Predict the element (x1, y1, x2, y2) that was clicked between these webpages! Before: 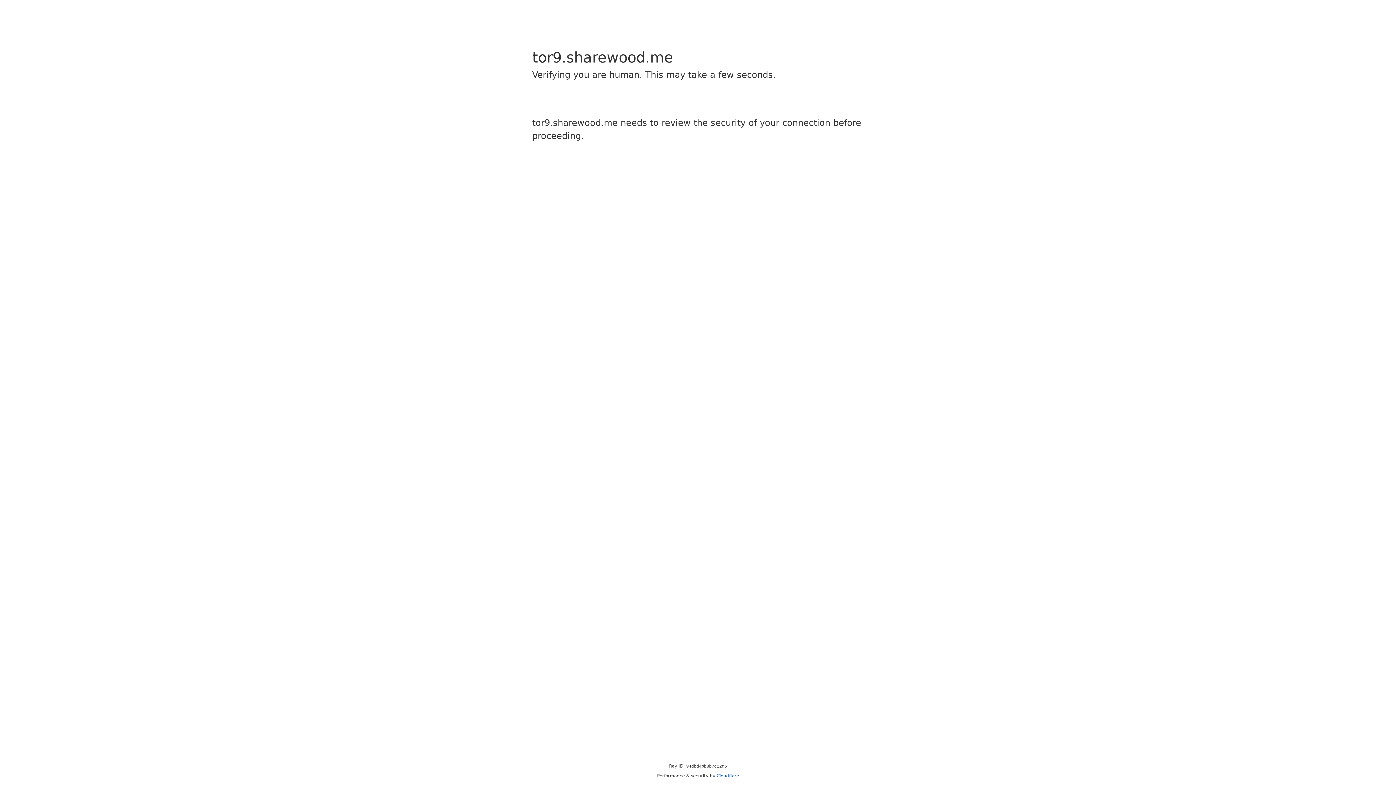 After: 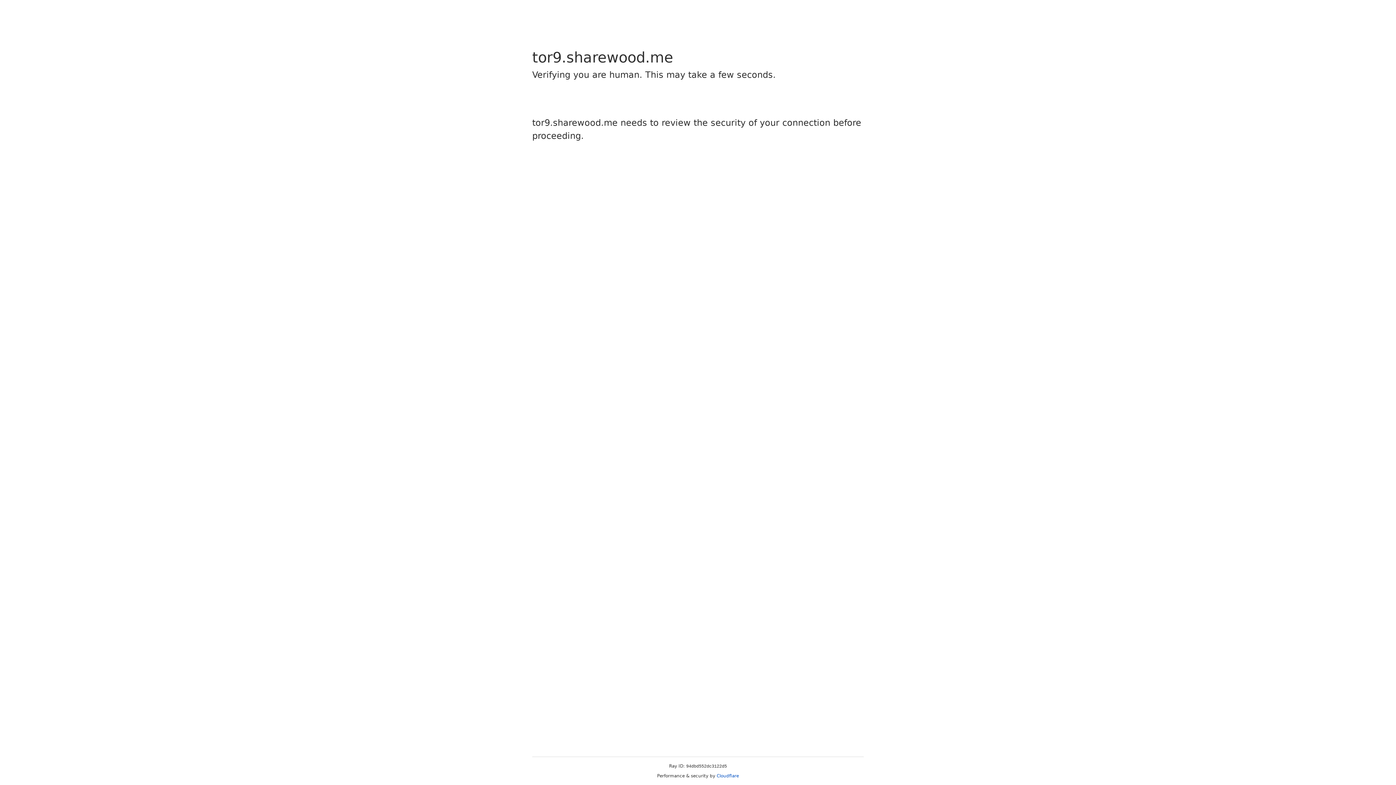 Action: label: Cloudflare bbox: (716, 773, 739, 778)